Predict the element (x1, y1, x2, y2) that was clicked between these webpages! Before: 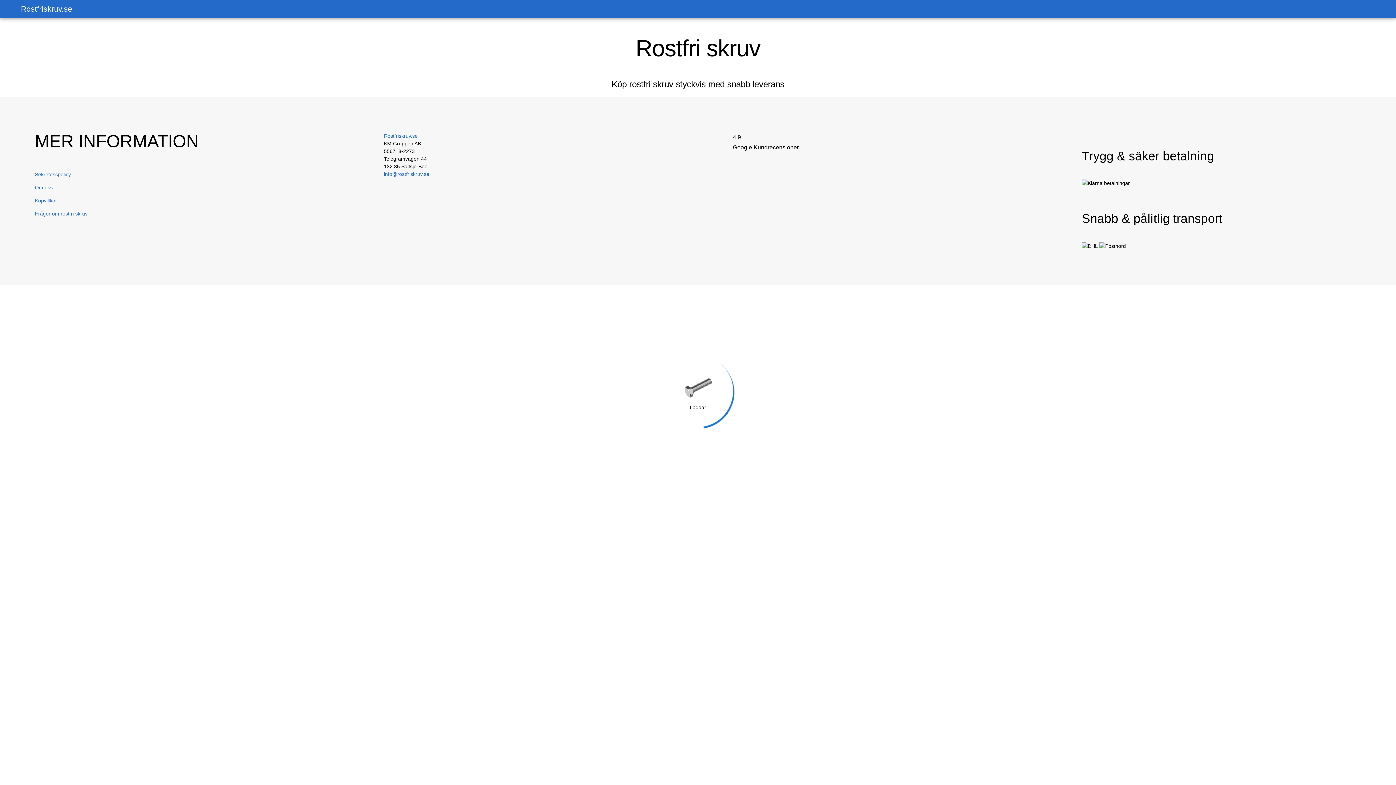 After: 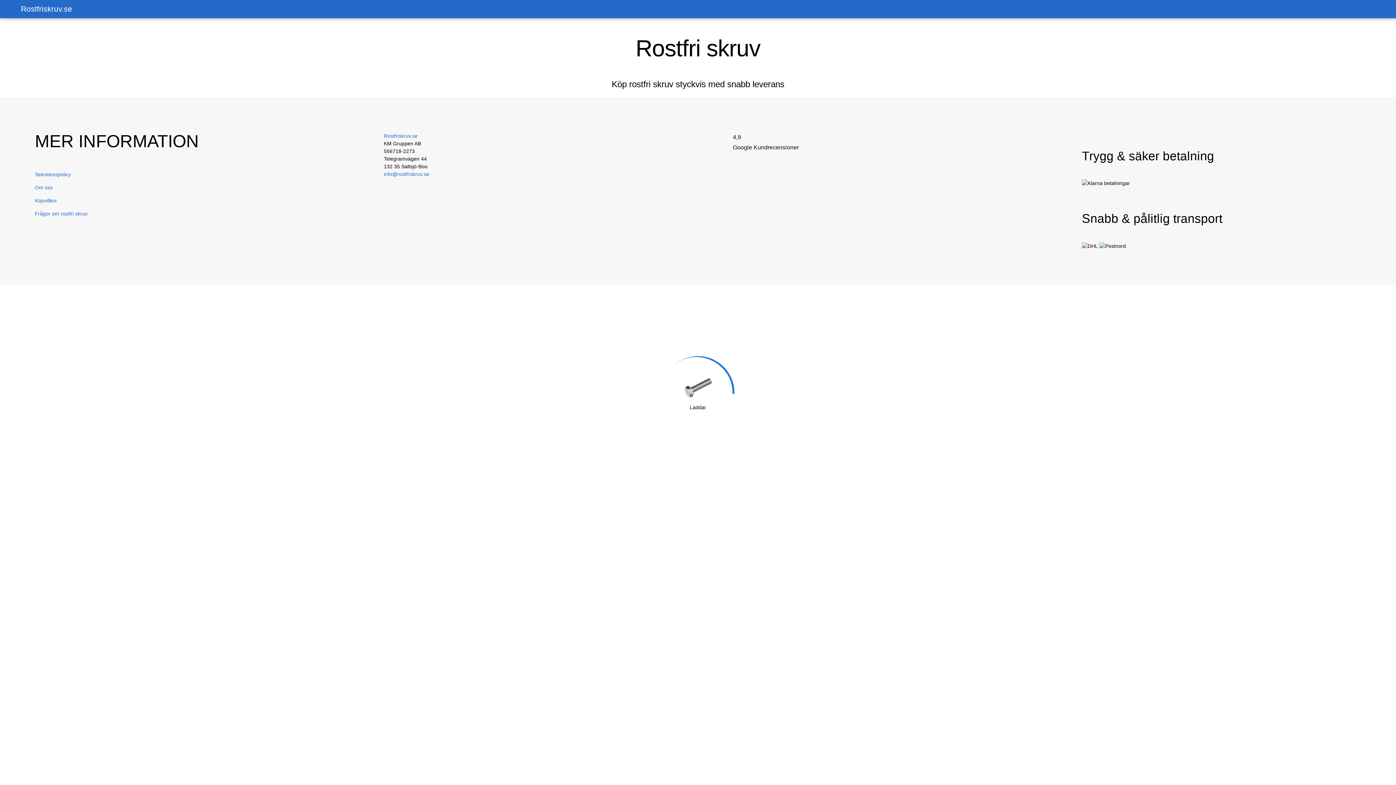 Action: bbox: (384, 171, 429, 176) label: info@rostfriskruv.se